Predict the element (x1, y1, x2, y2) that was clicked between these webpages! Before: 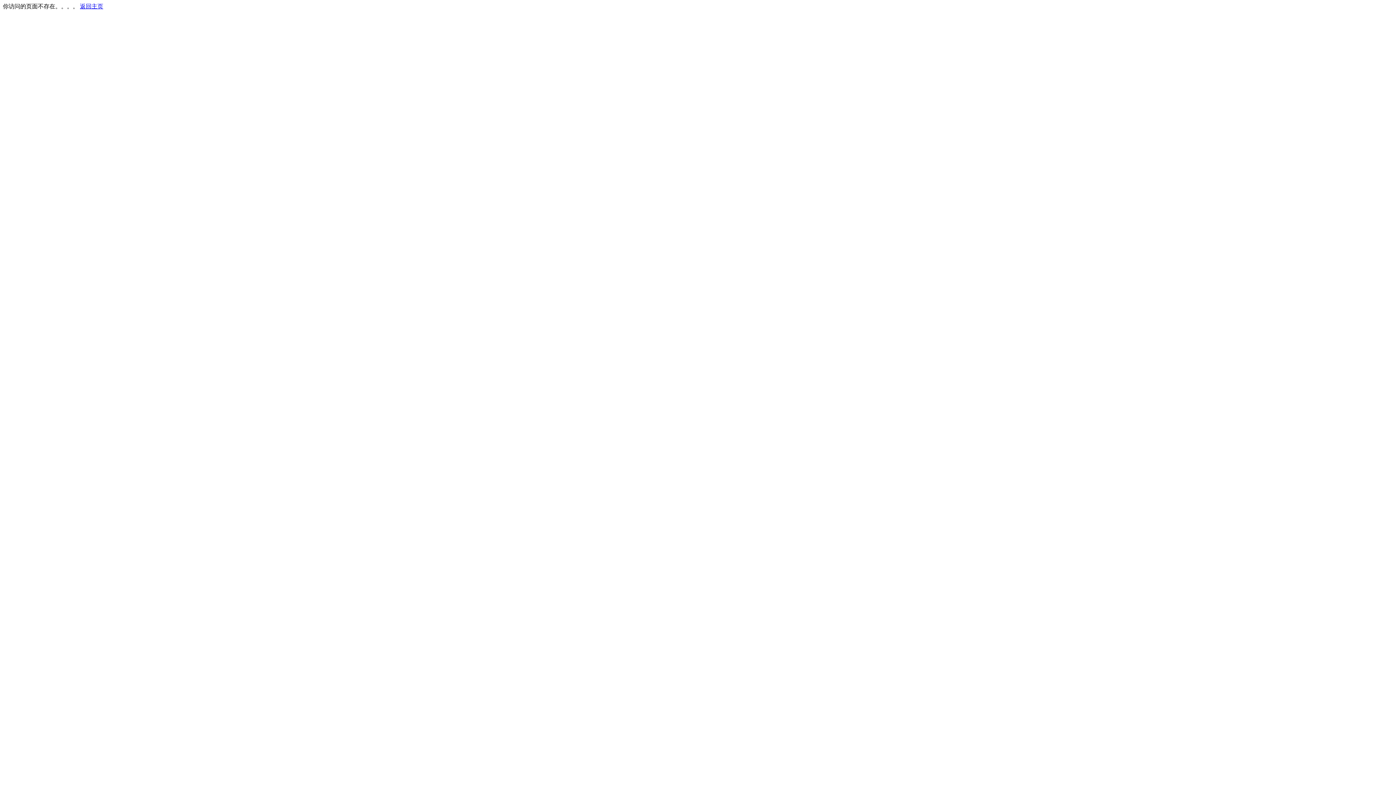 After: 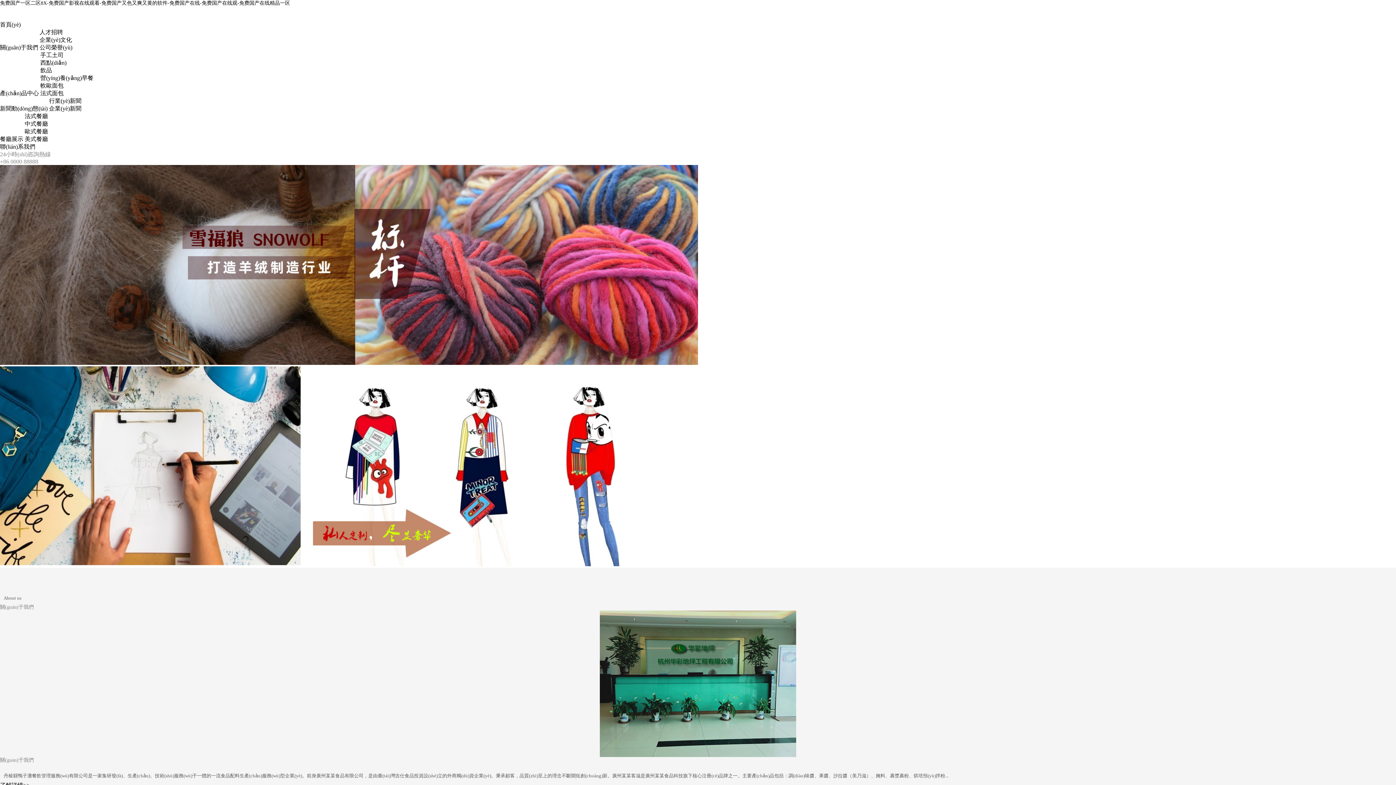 Action: bbox: (80, 3, 103, 9) label: 返回主页